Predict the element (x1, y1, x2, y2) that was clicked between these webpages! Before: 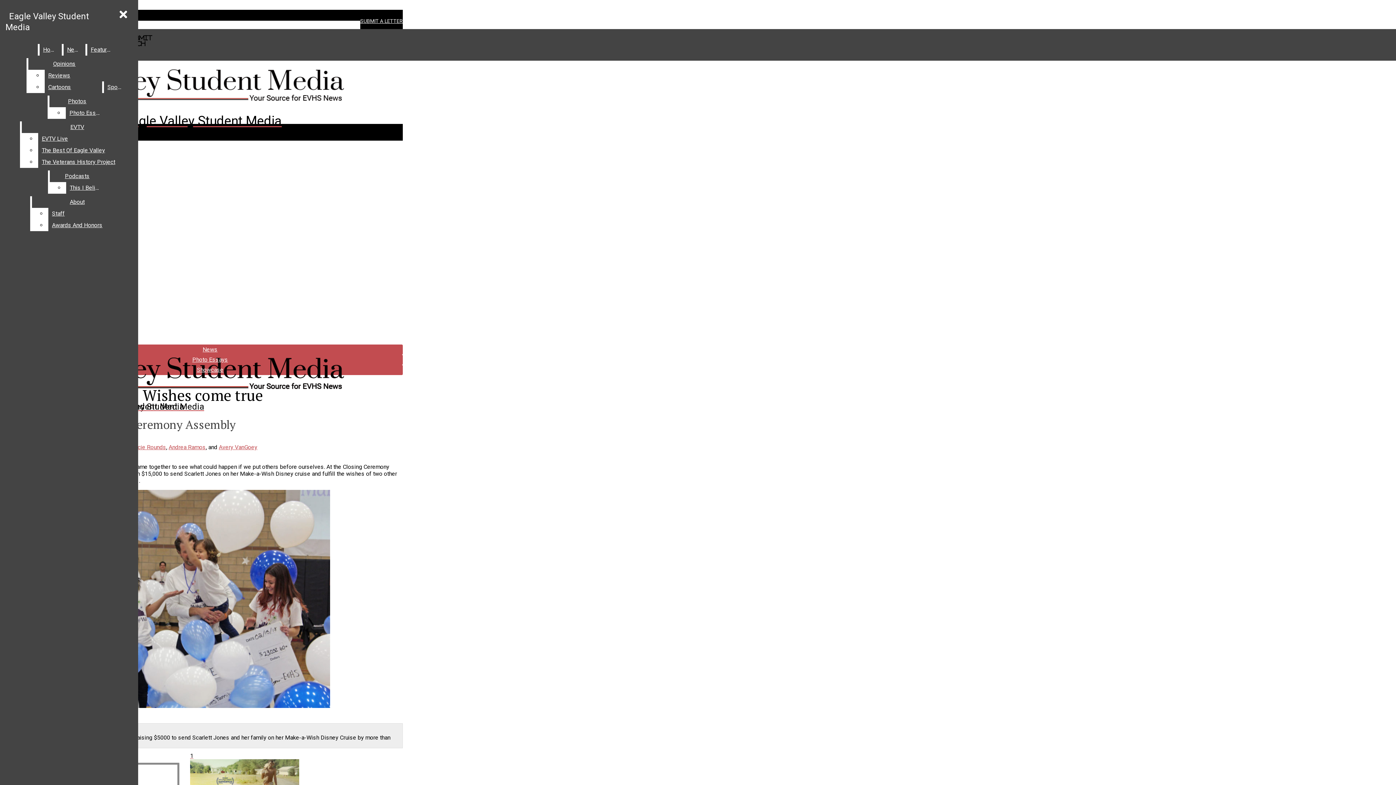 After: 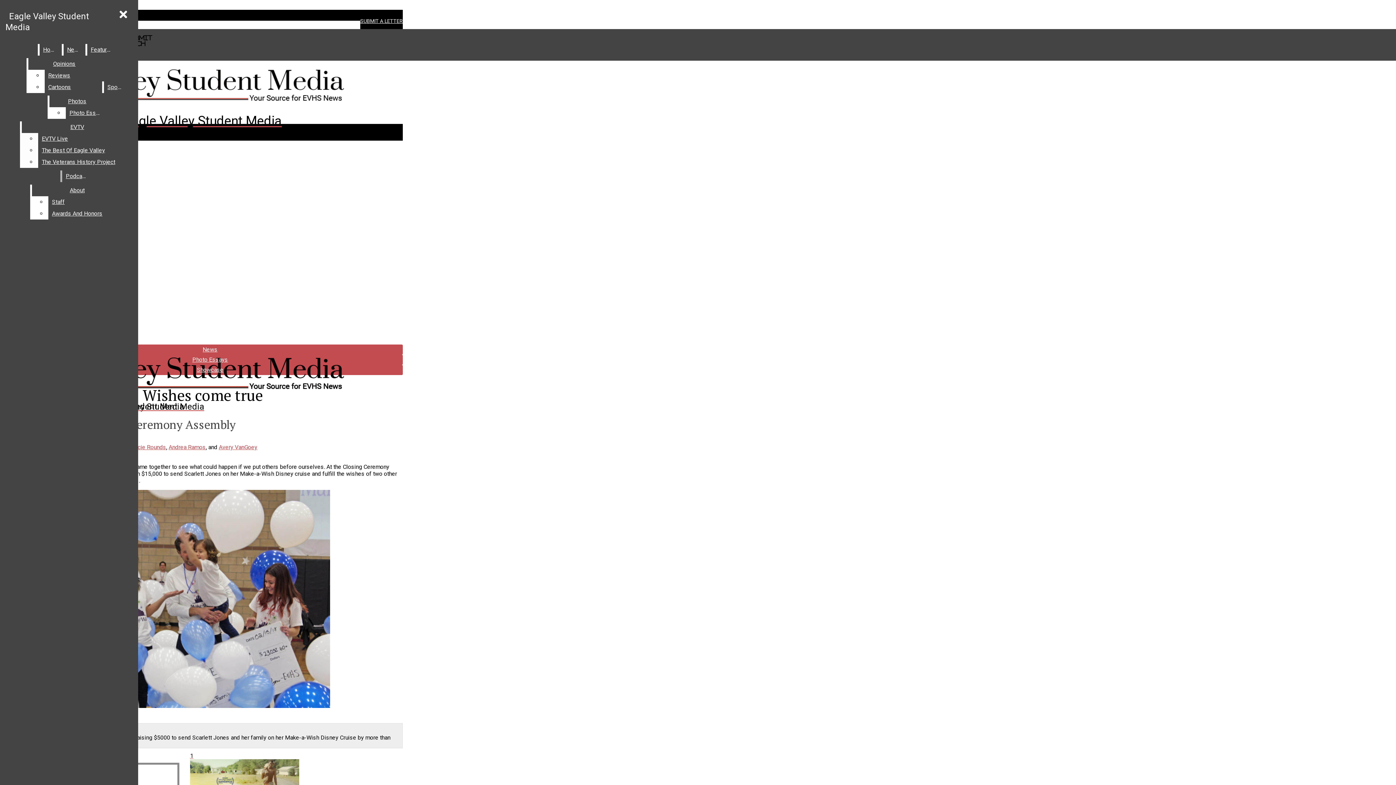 Action: bbox: (38, 133, 132, 144) label: EVTV Live